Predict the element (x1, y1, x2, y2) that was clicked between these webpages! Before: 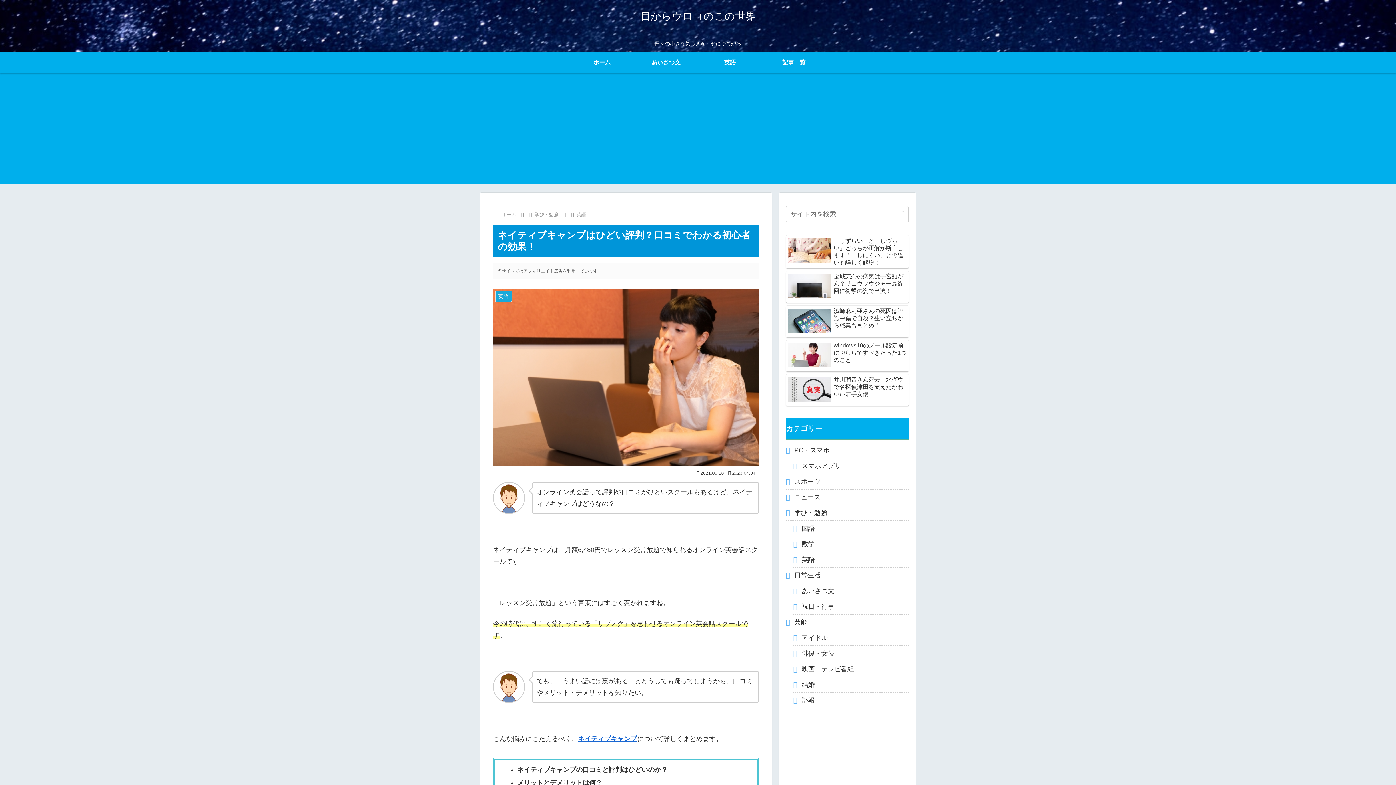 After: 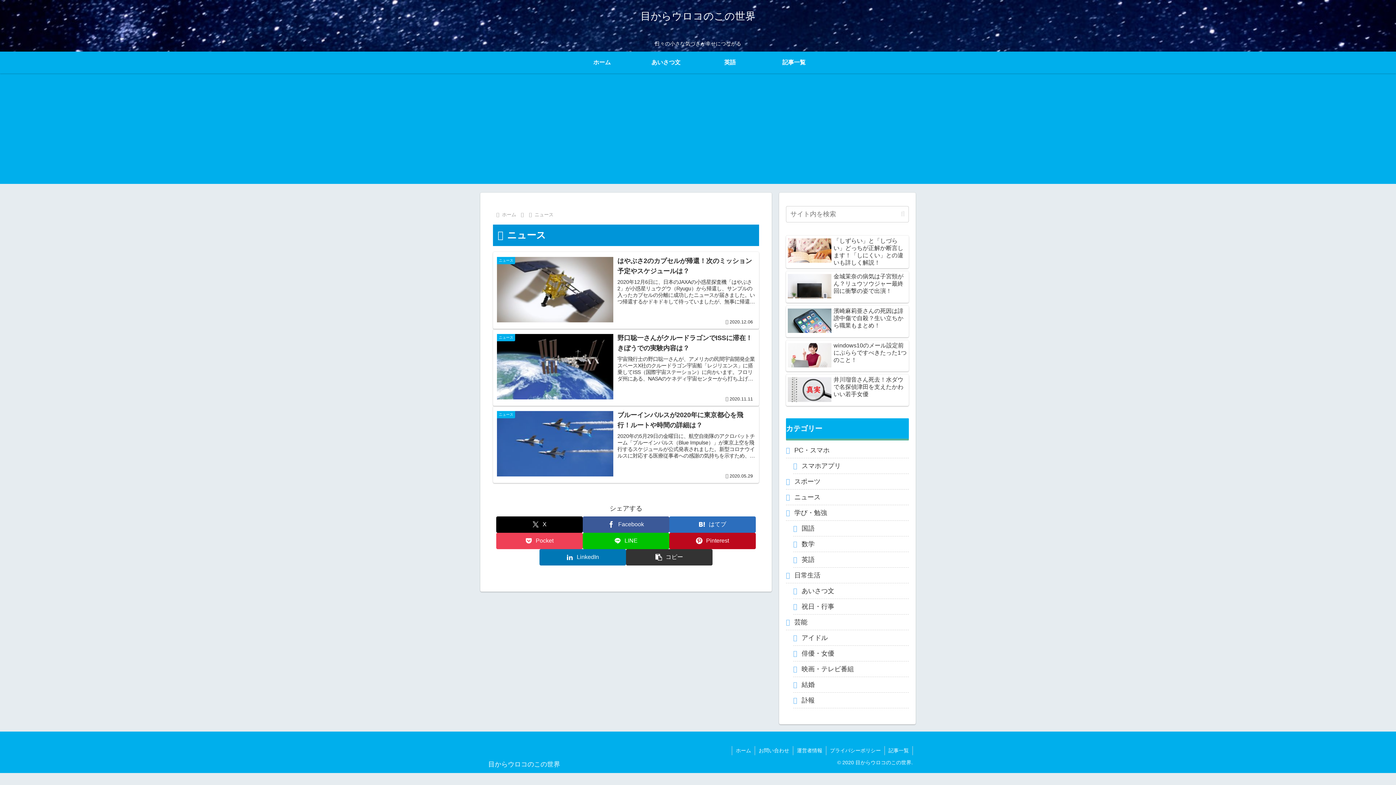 Action: bbox: (786, 489, 909, 505) label: ニュース